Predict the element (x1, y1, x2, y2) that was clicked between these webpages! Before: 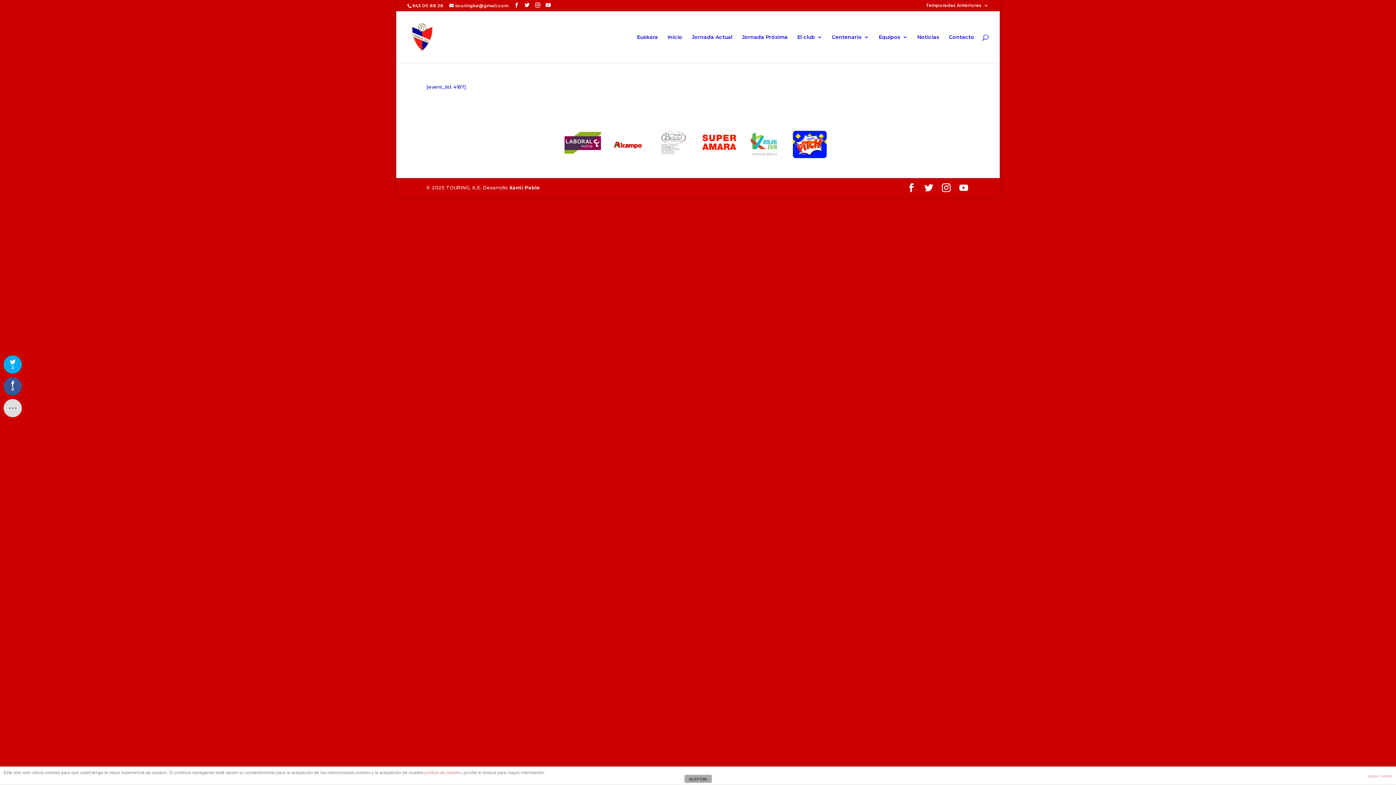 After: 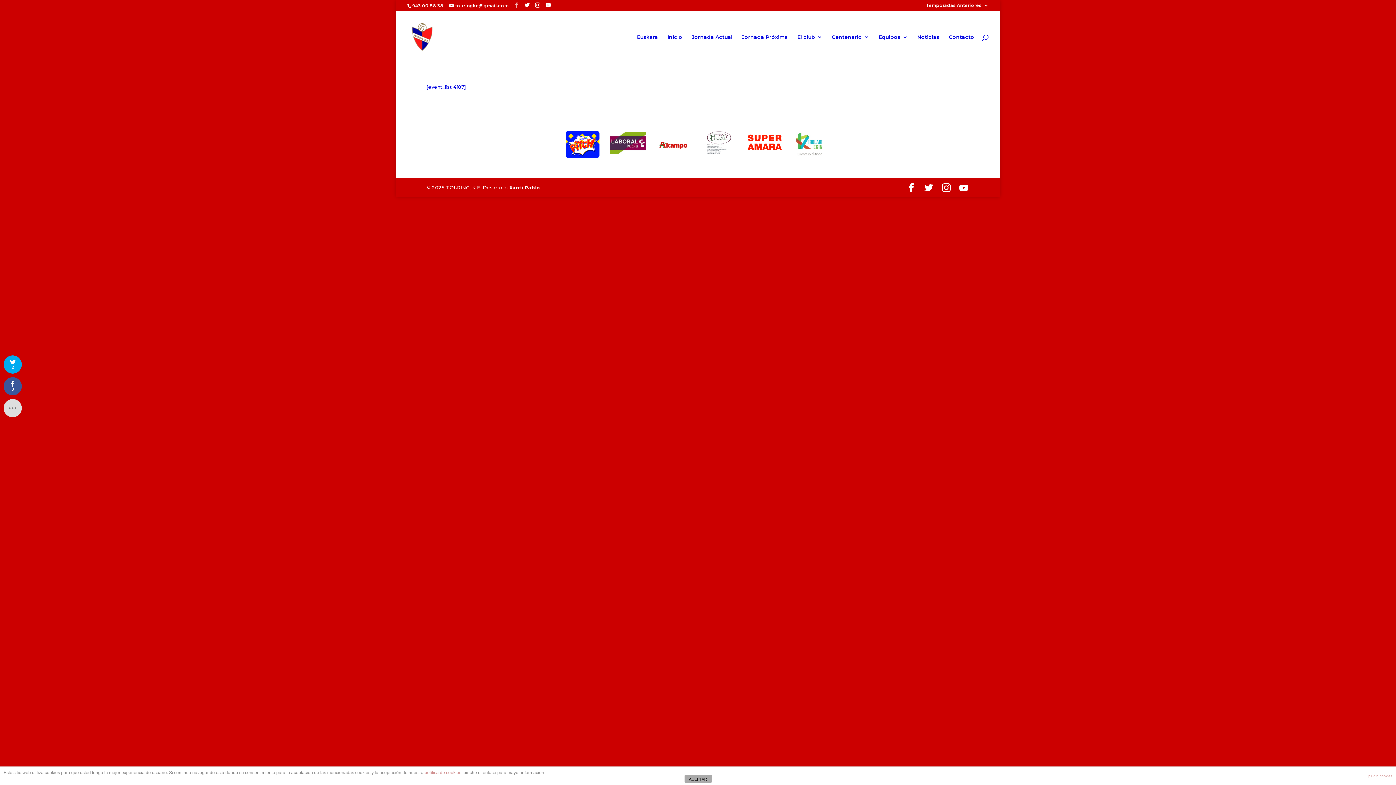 Action: bbox: (514, 2, 519, 8)